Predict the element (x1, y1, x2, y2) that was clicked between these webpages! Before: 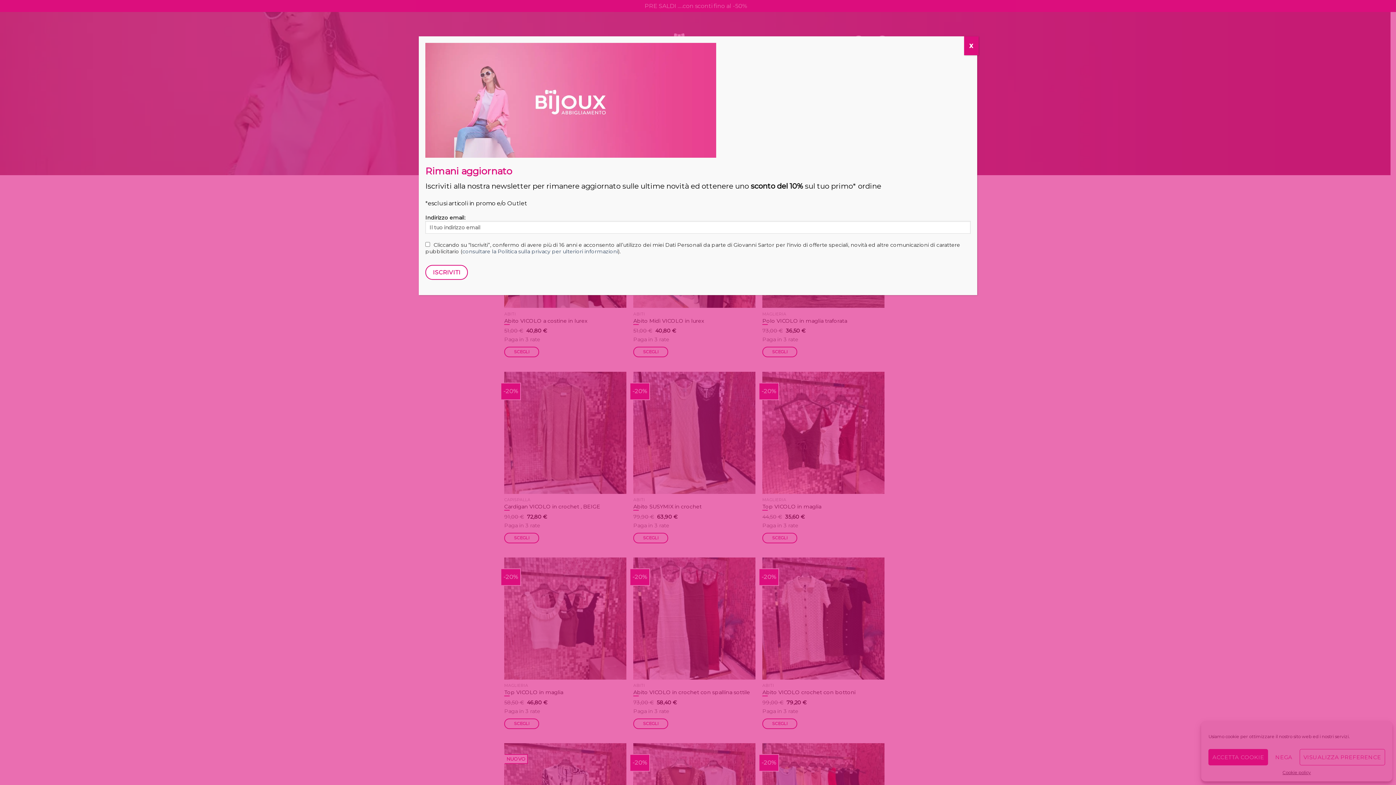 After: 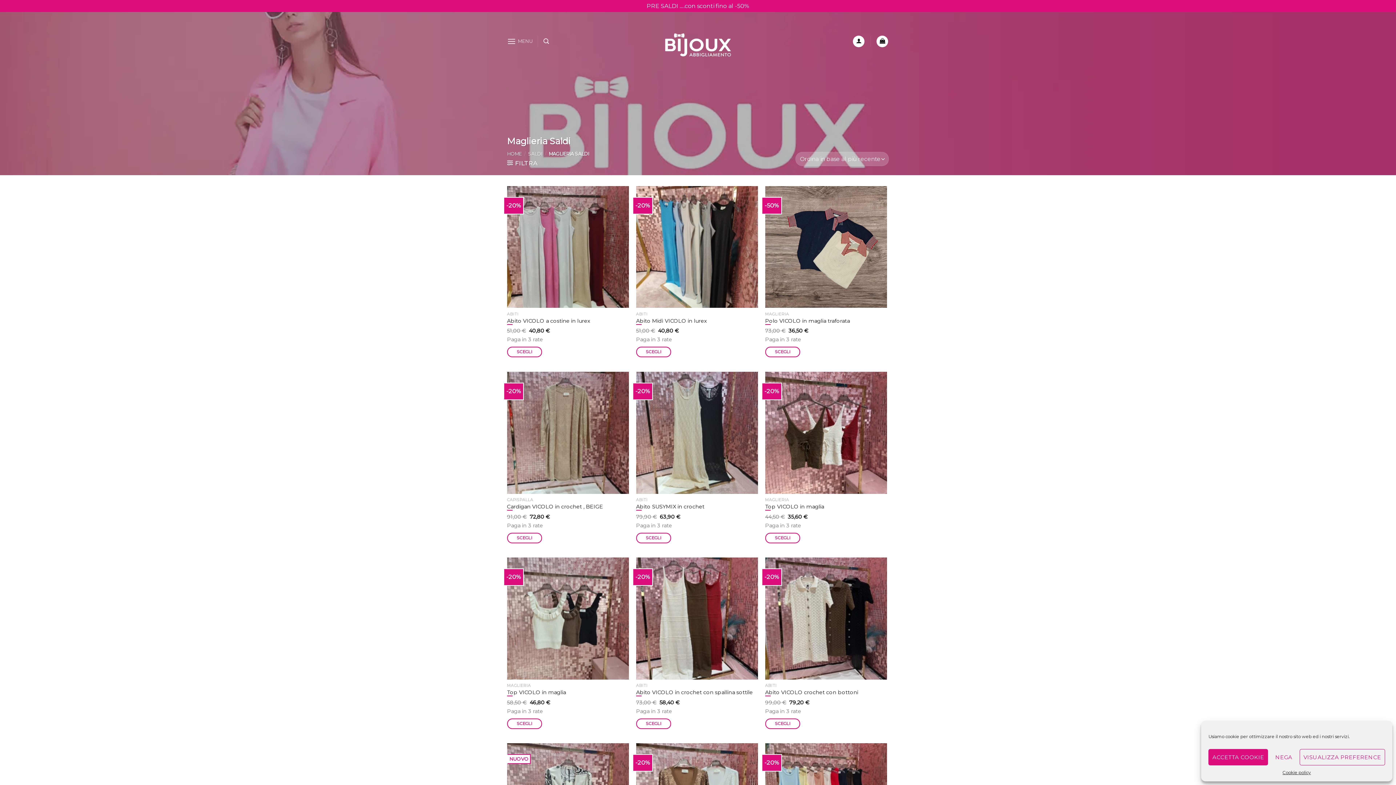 Action: label: Chiudi bbox: (964, 36, 978, 55)